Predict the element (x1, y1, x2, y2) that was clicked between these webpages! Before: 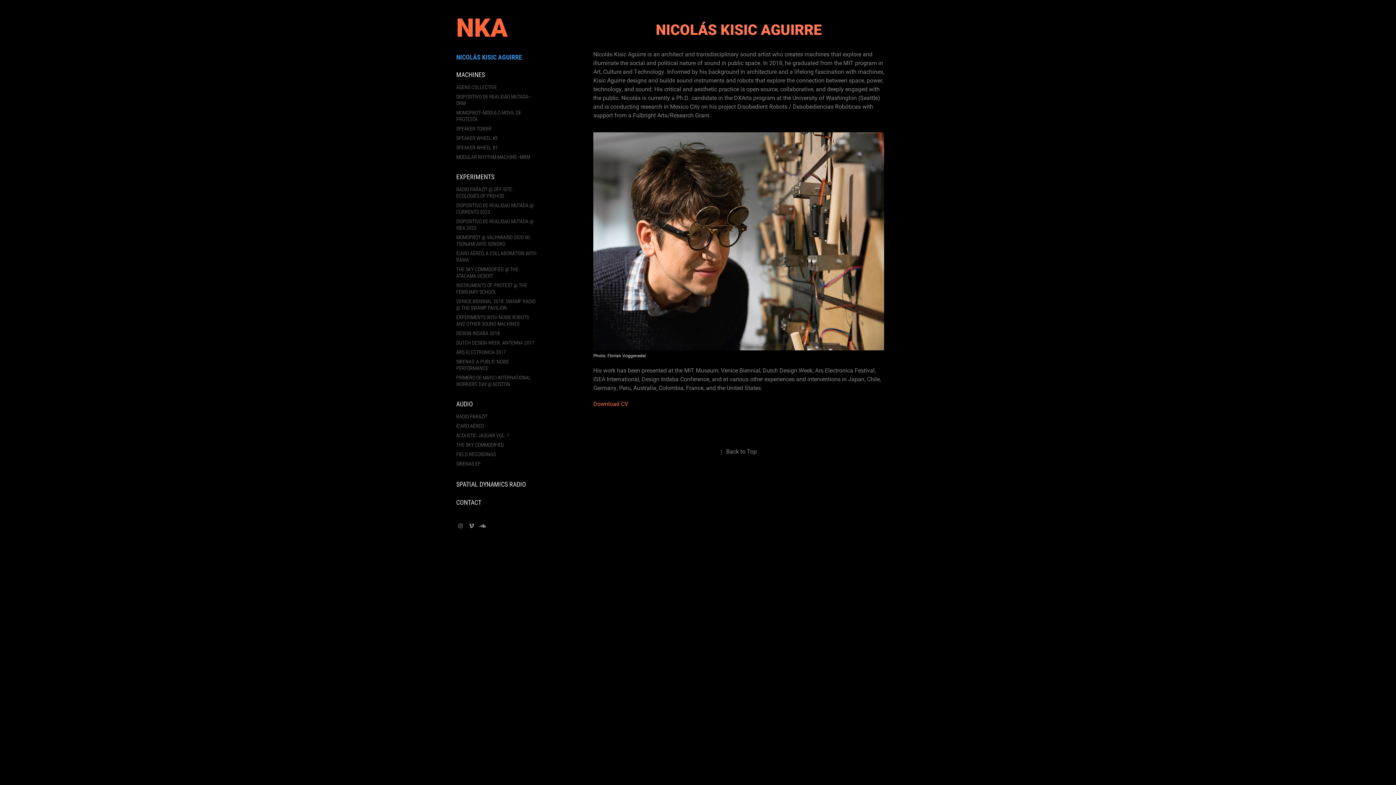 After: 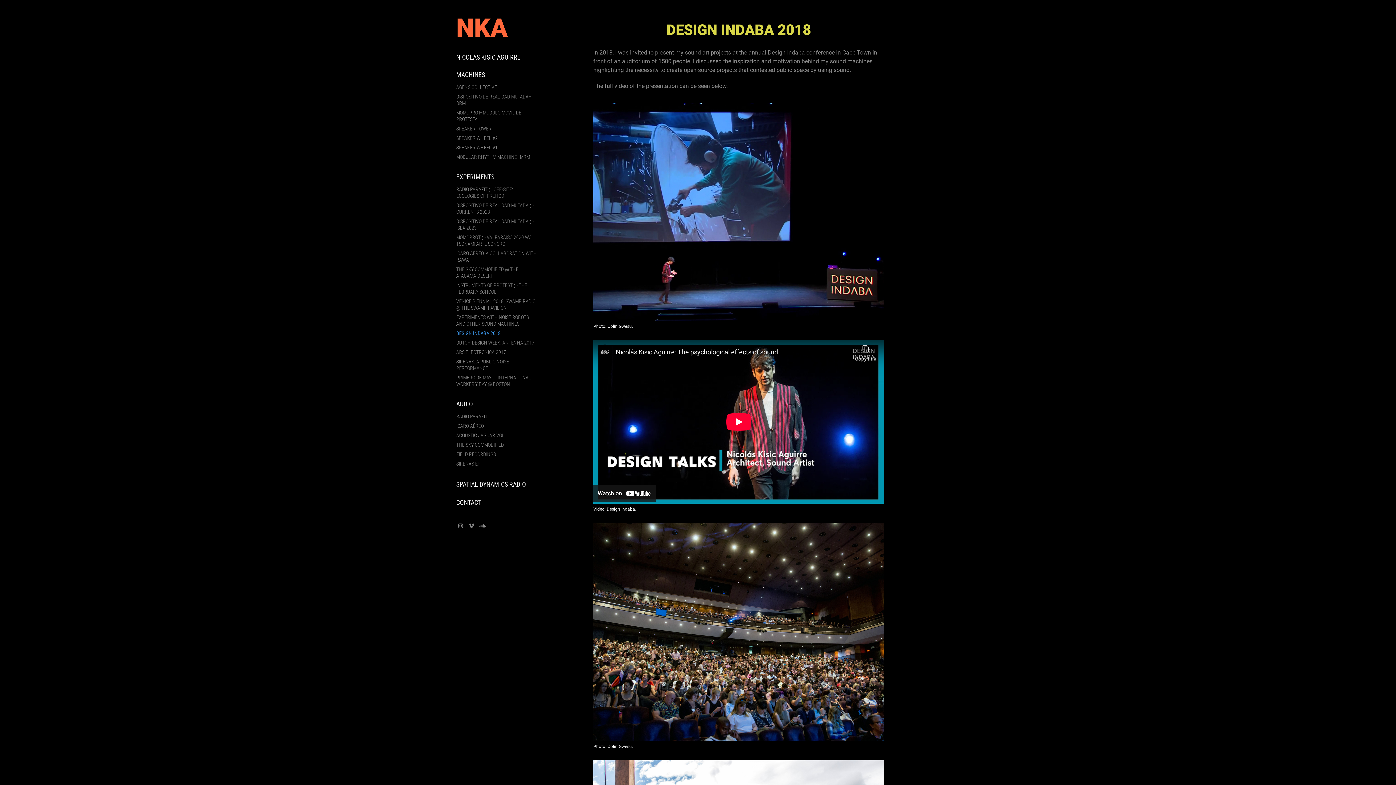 Action: bbox: (456, 329, 500, 336) label: DESIGN INDABA 2018